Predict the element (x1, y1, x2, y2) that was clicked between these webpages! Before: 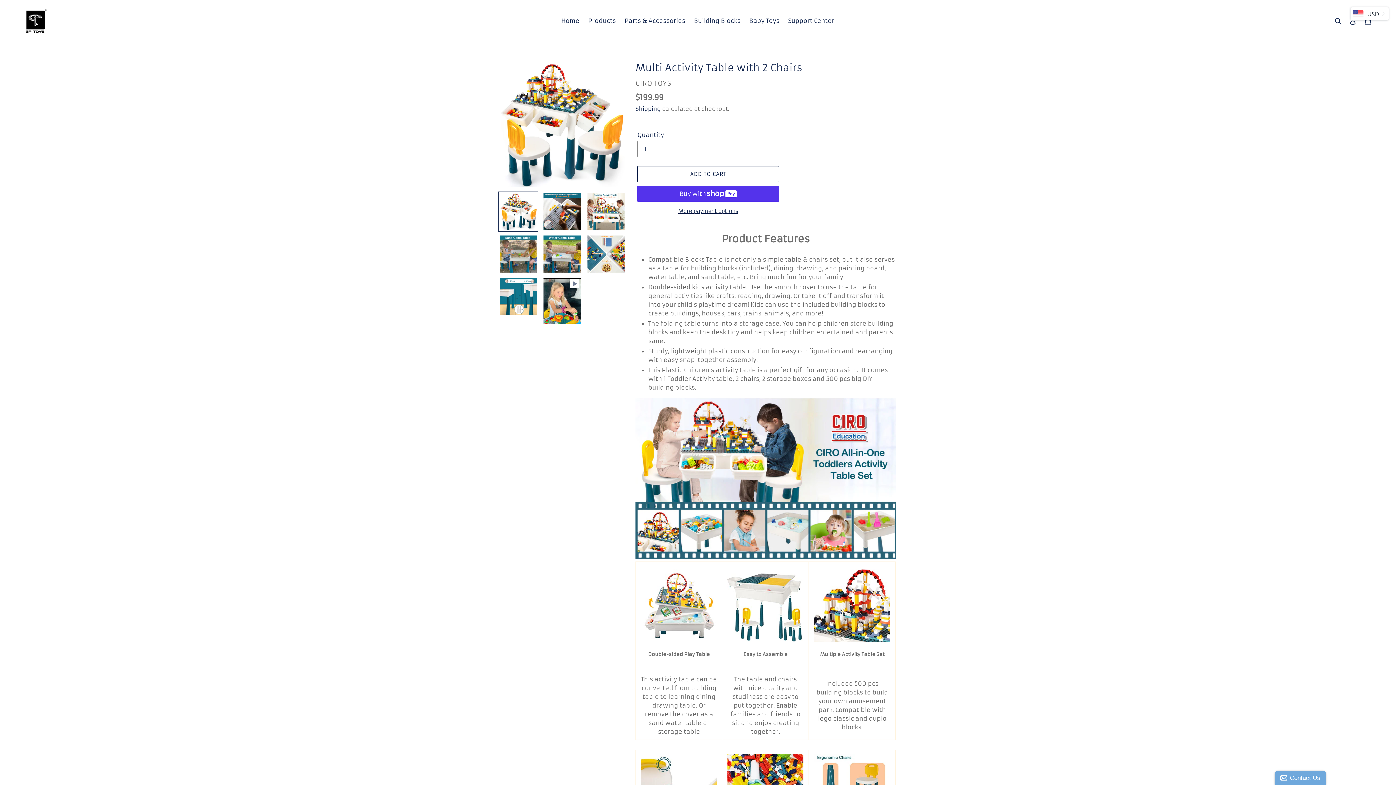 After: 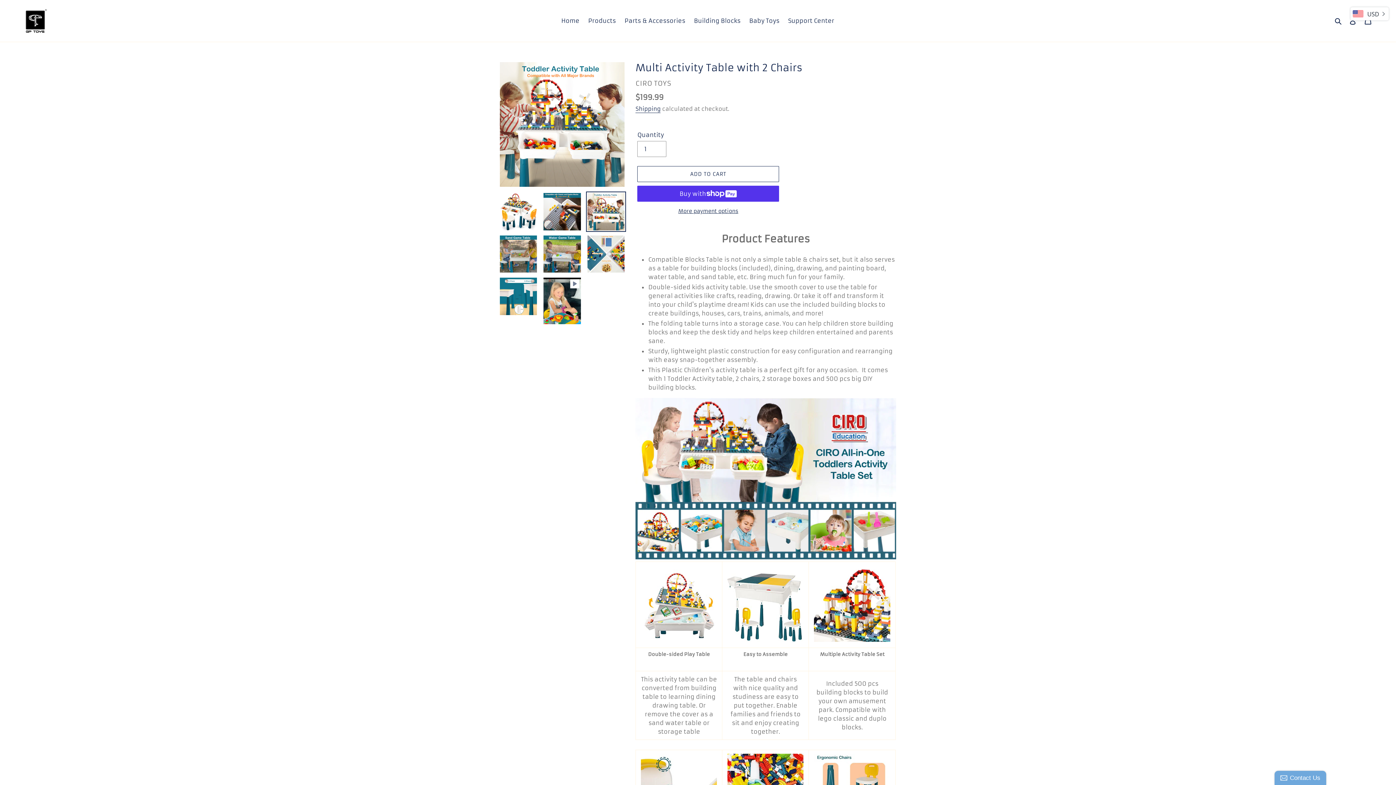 Action: bbox: (586, 191, 626, 231)